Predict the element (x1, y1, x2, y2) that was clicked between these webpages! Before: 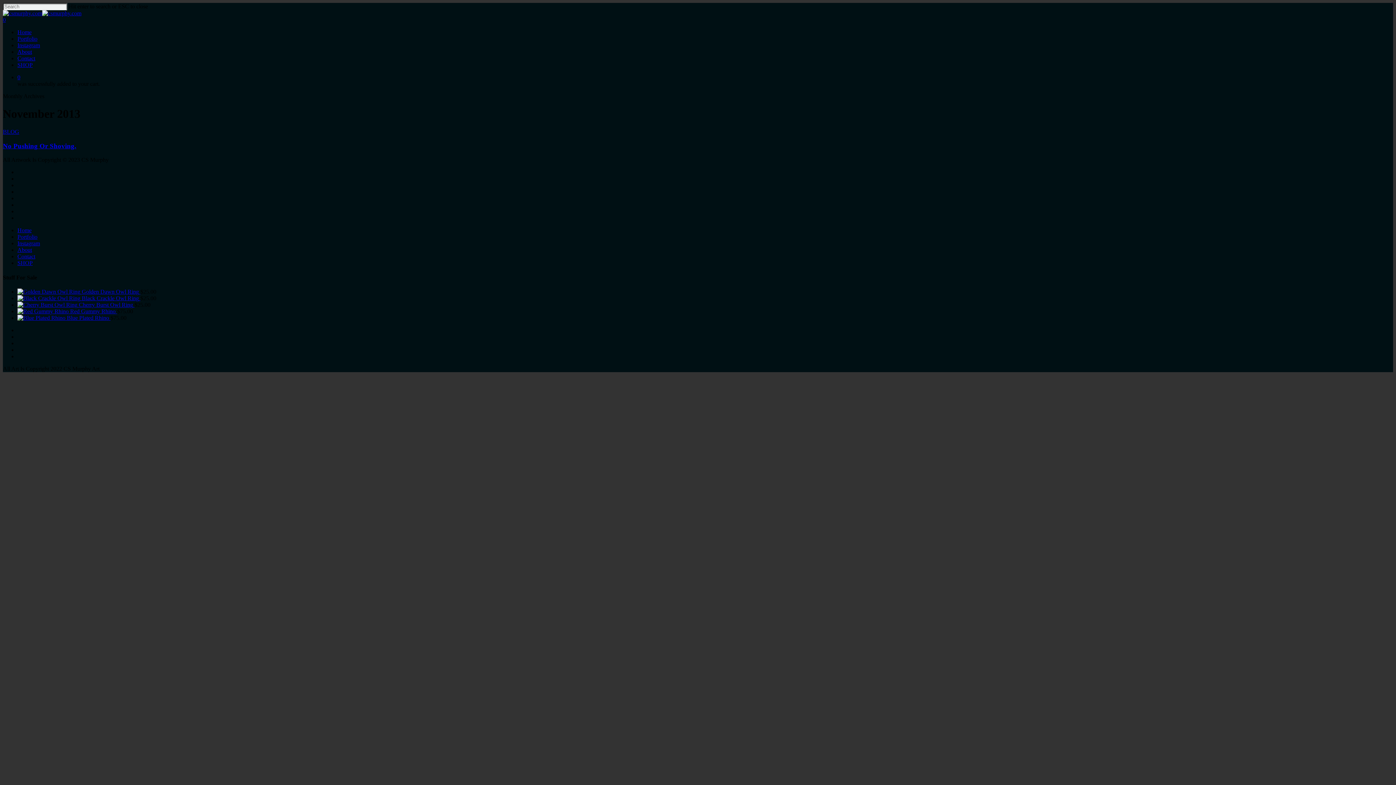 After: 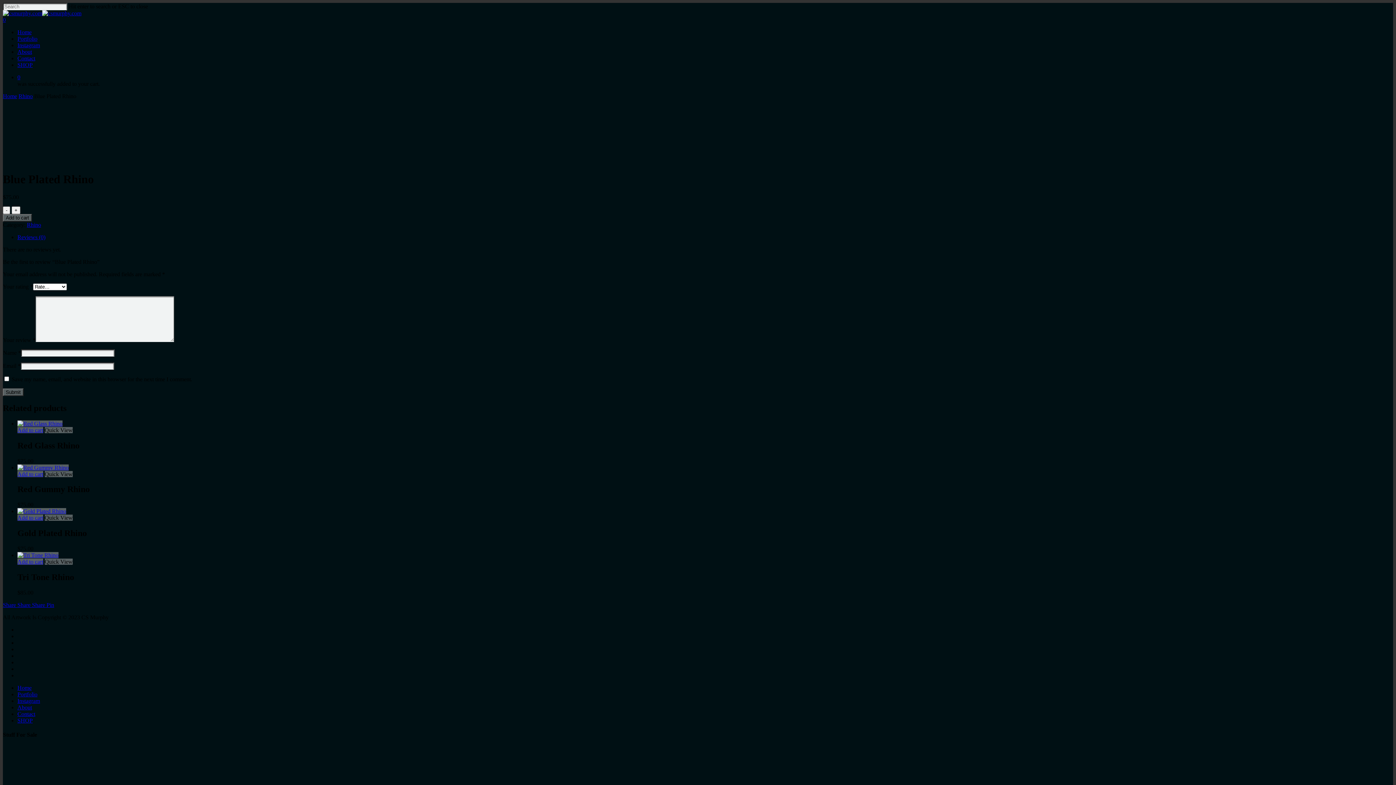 Action: bbox: (17, 314, 110, 321) label:  Blue Plated Rhino 